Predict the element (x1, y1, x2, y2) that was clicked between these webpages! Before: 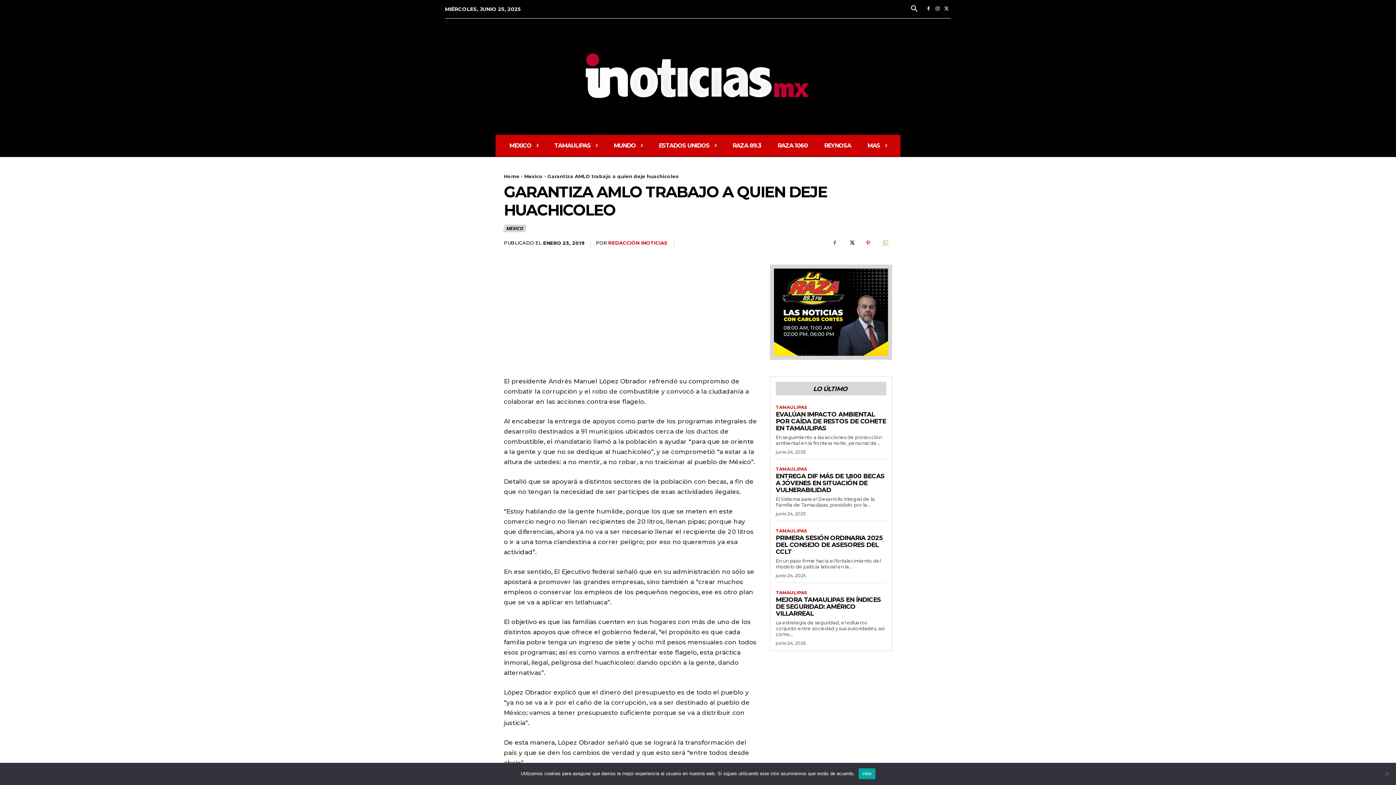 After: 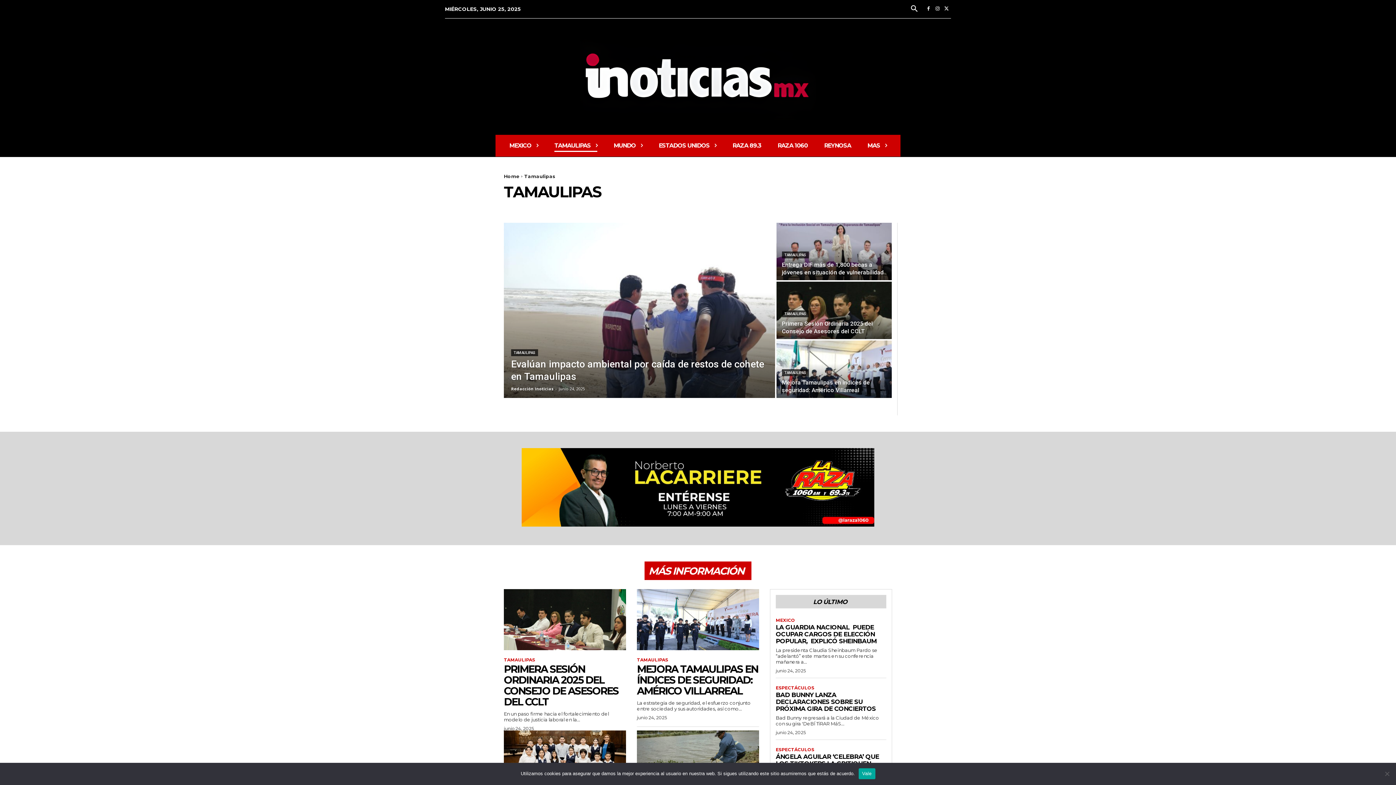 Action: label: TAMAULIPAS bbox: (776, 405, 807, 410)